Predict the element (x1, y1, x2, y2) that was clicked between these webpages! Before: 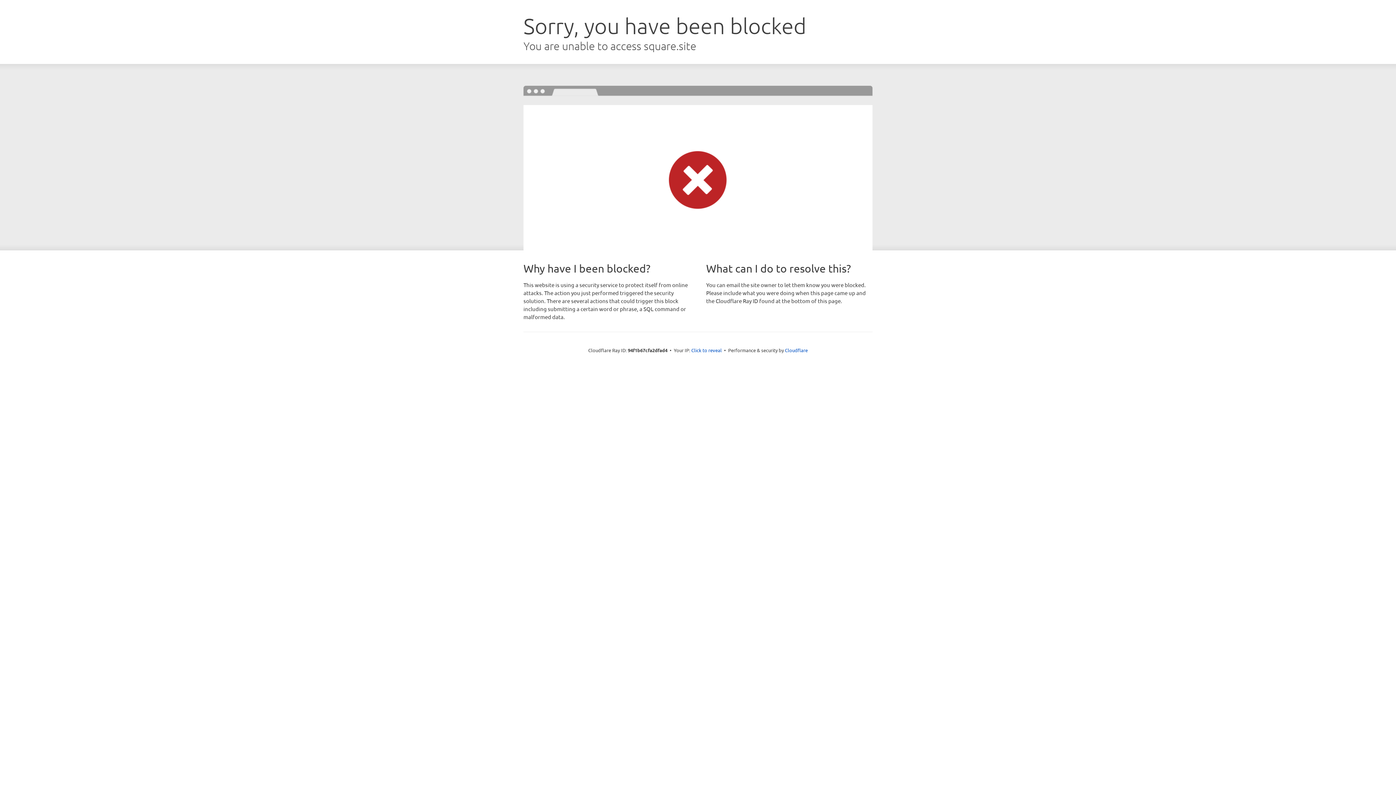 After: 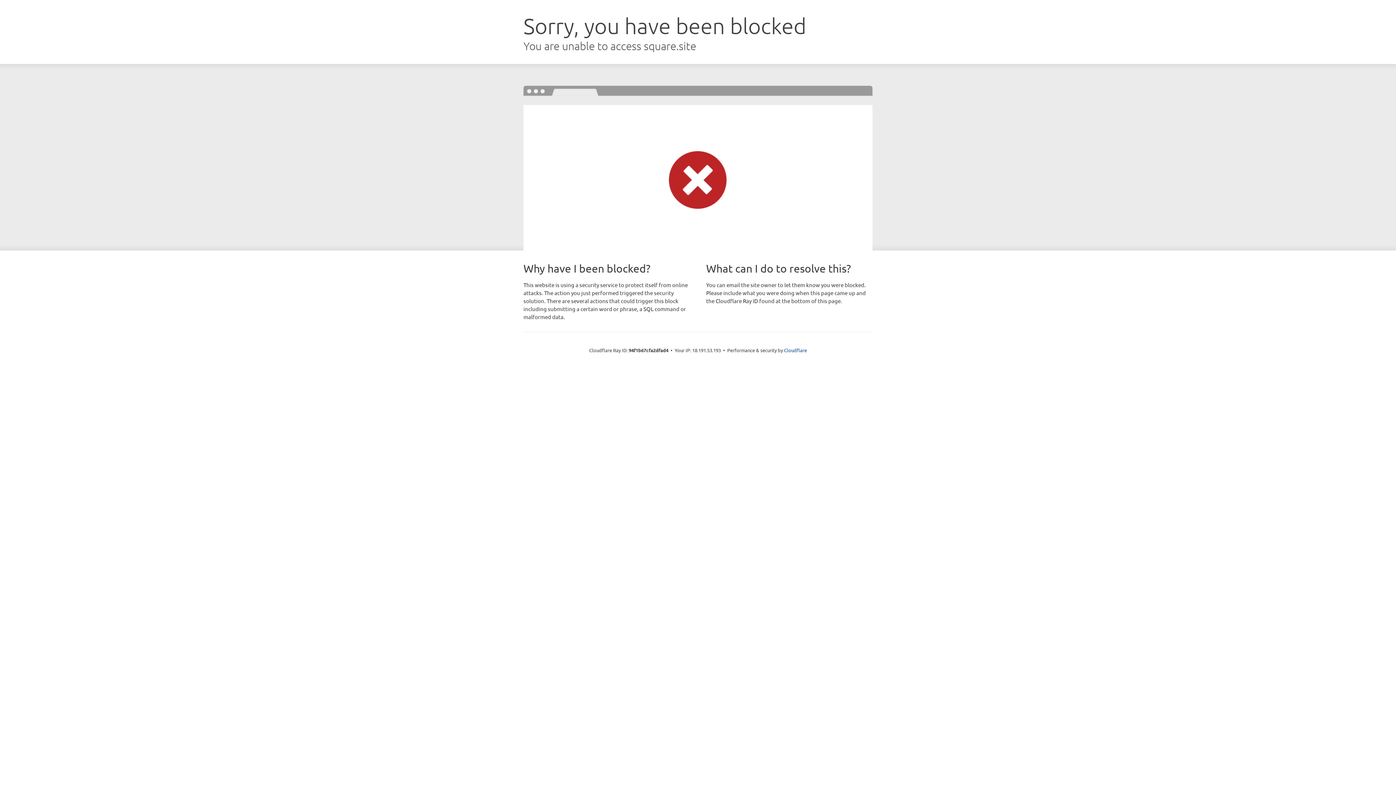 Action: label: Click to reveal bbox: (691, 346, 722, 353)